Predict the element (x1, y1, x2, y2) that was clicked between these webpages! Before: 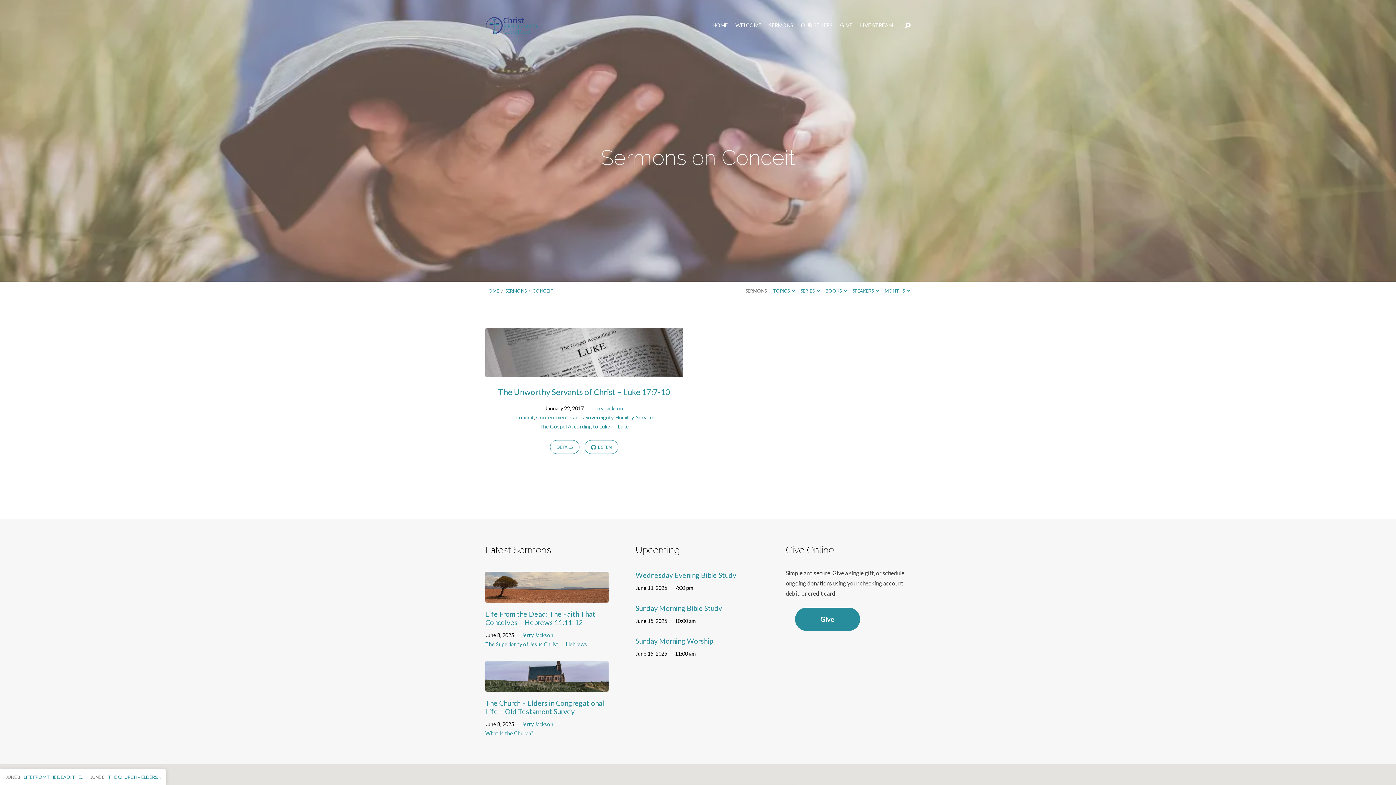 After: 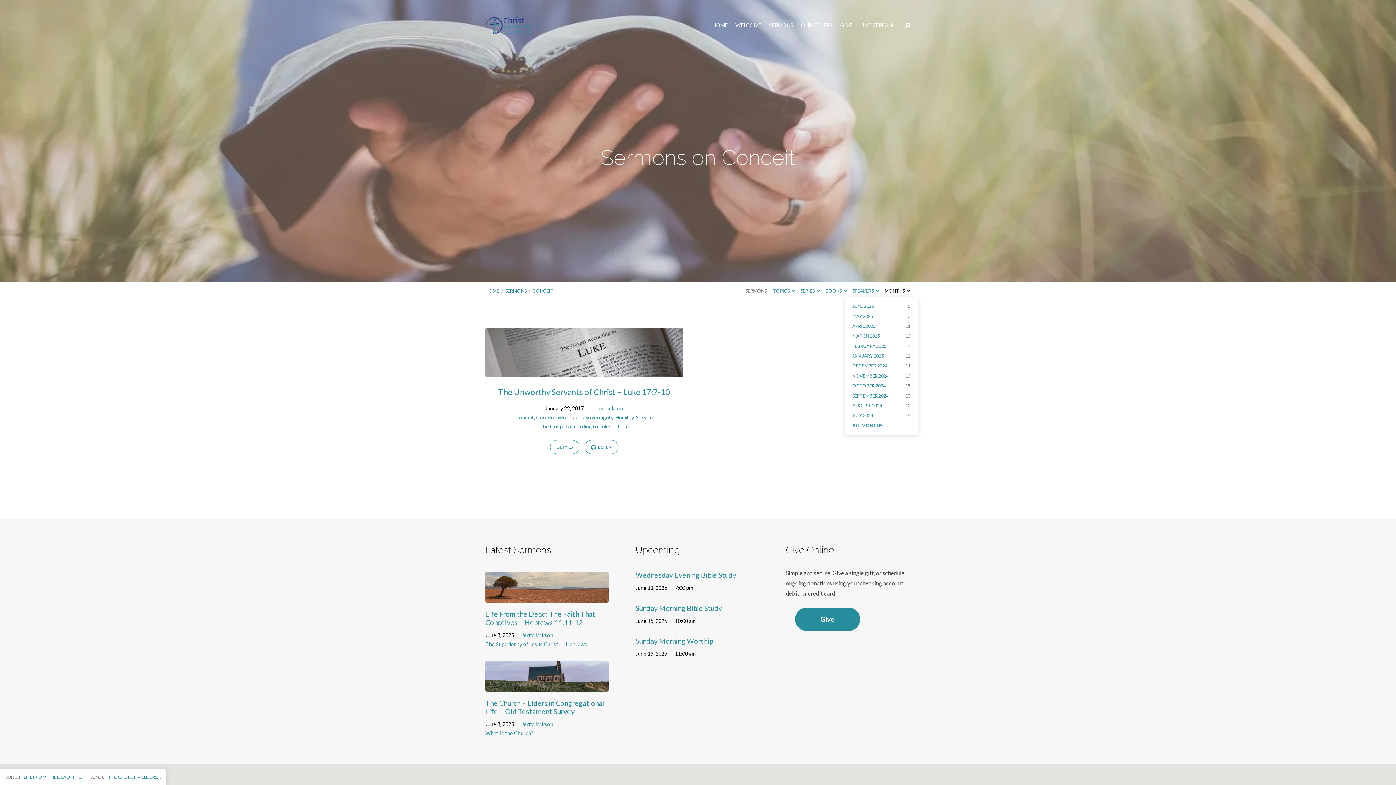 Action: label: MONTHS  bbox: (884, 288, 910, 293)